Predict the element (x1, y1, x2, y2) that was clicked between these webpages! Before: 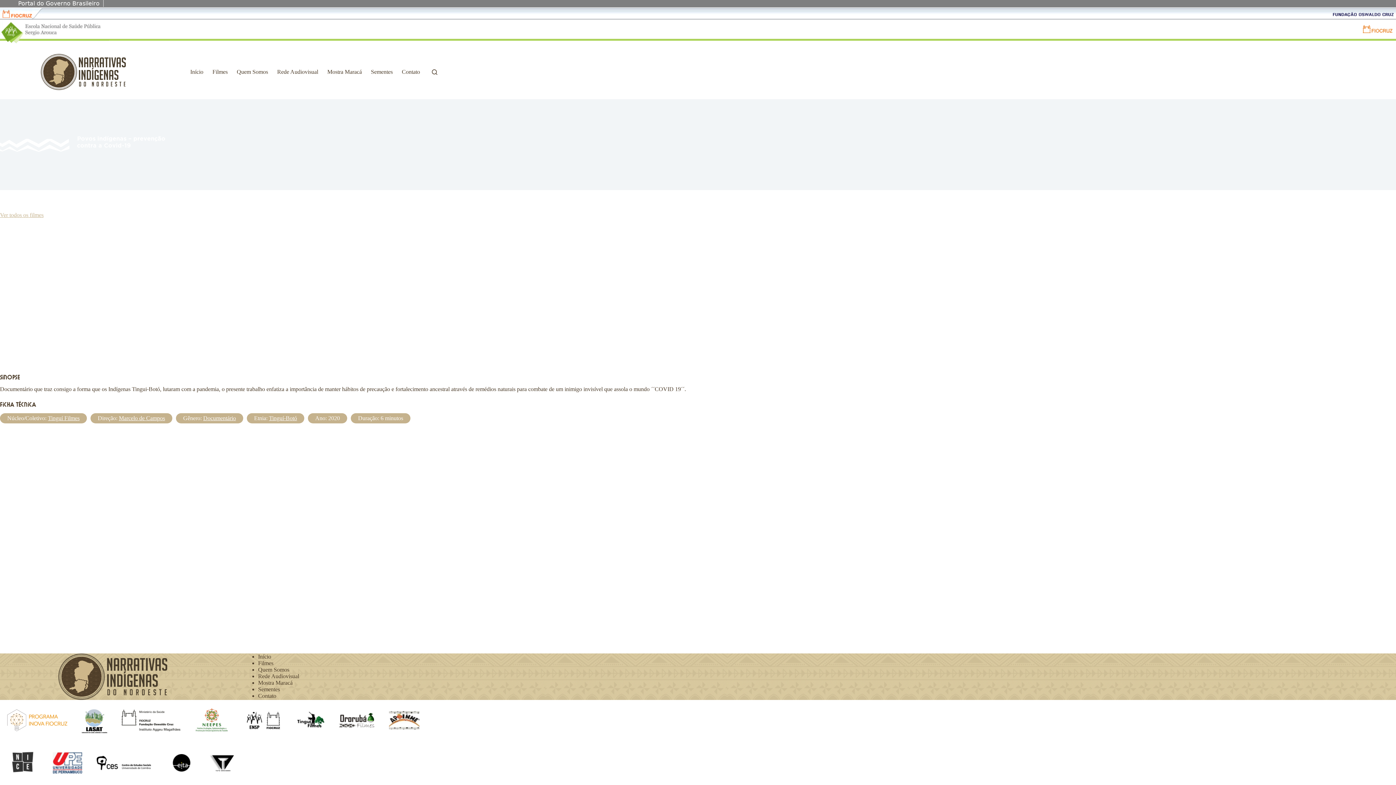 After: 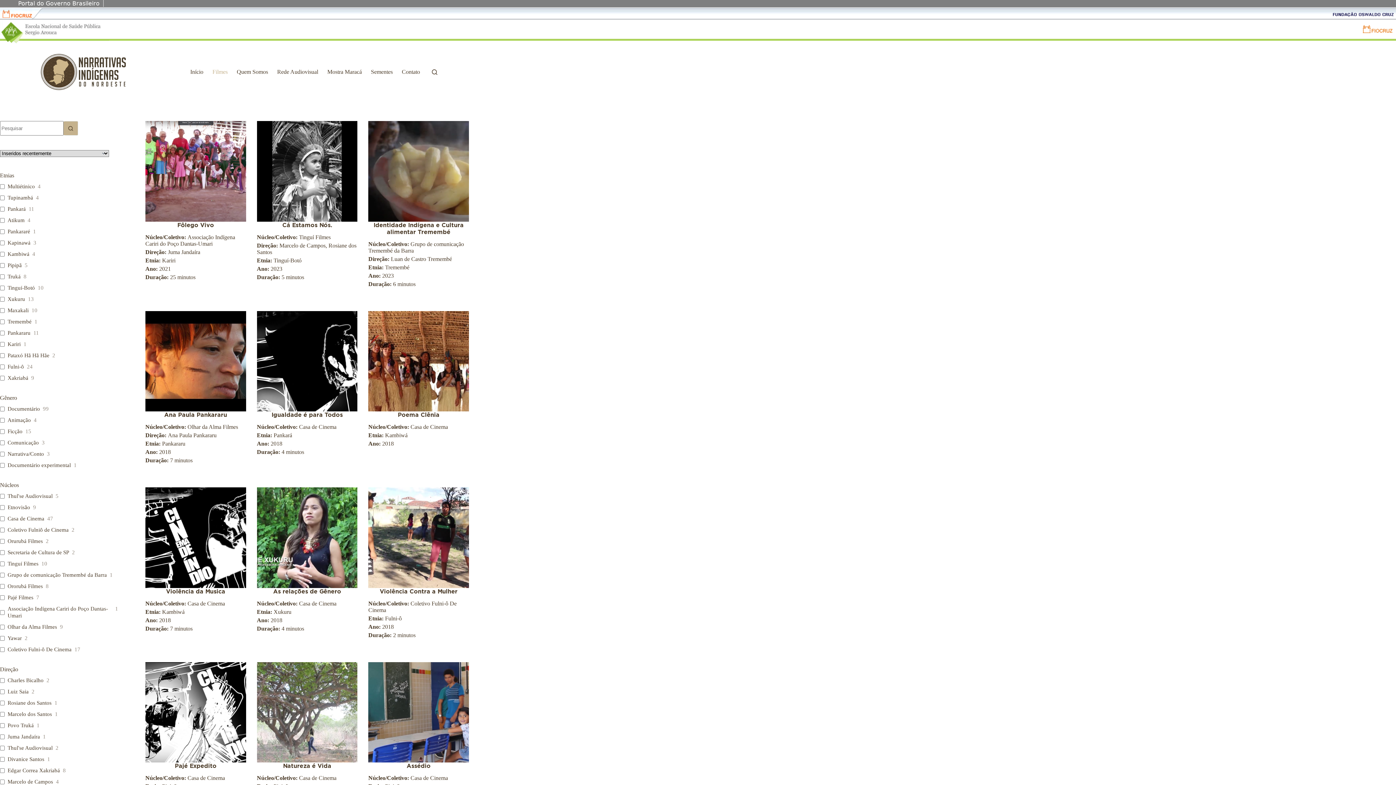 Action: bbox: (0, 212, 43, 218) label: Ver todos os filmes